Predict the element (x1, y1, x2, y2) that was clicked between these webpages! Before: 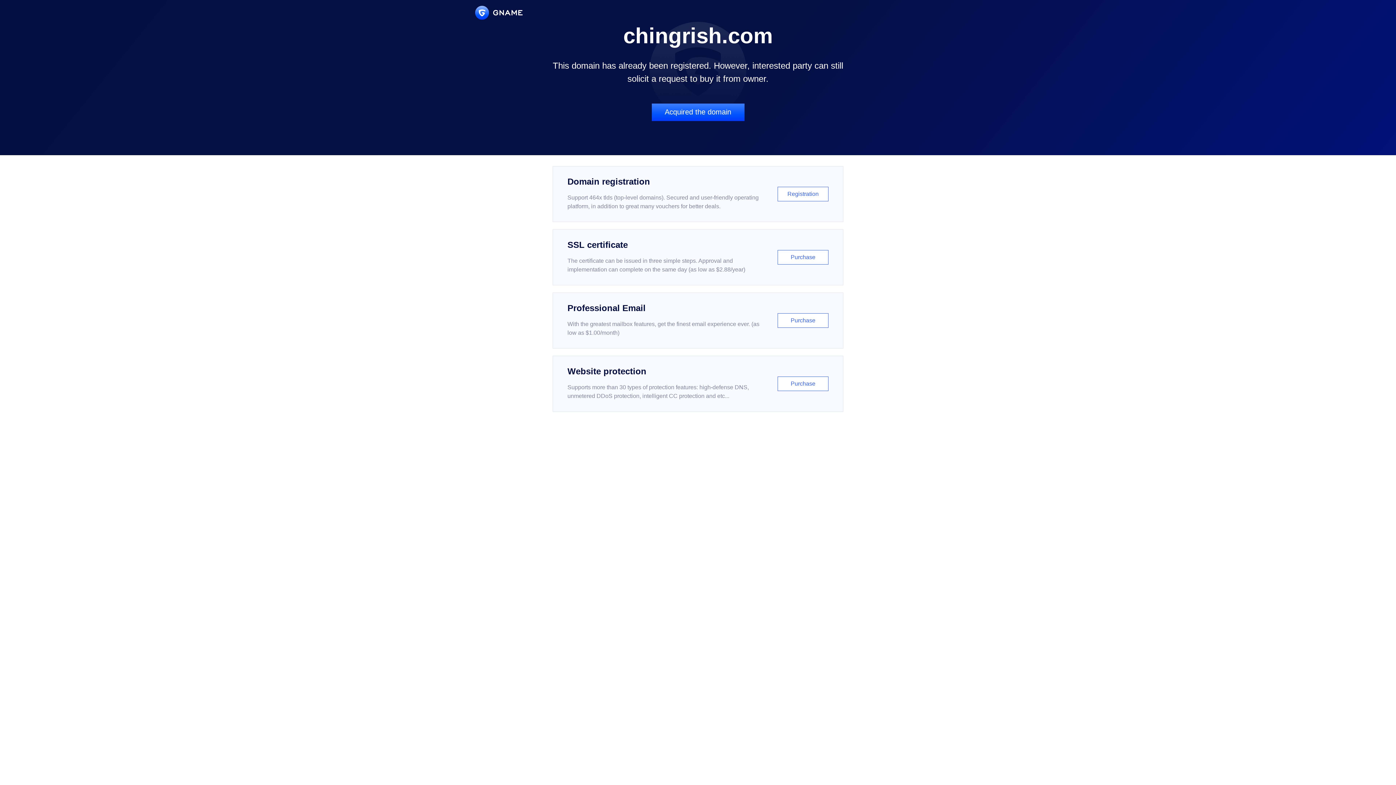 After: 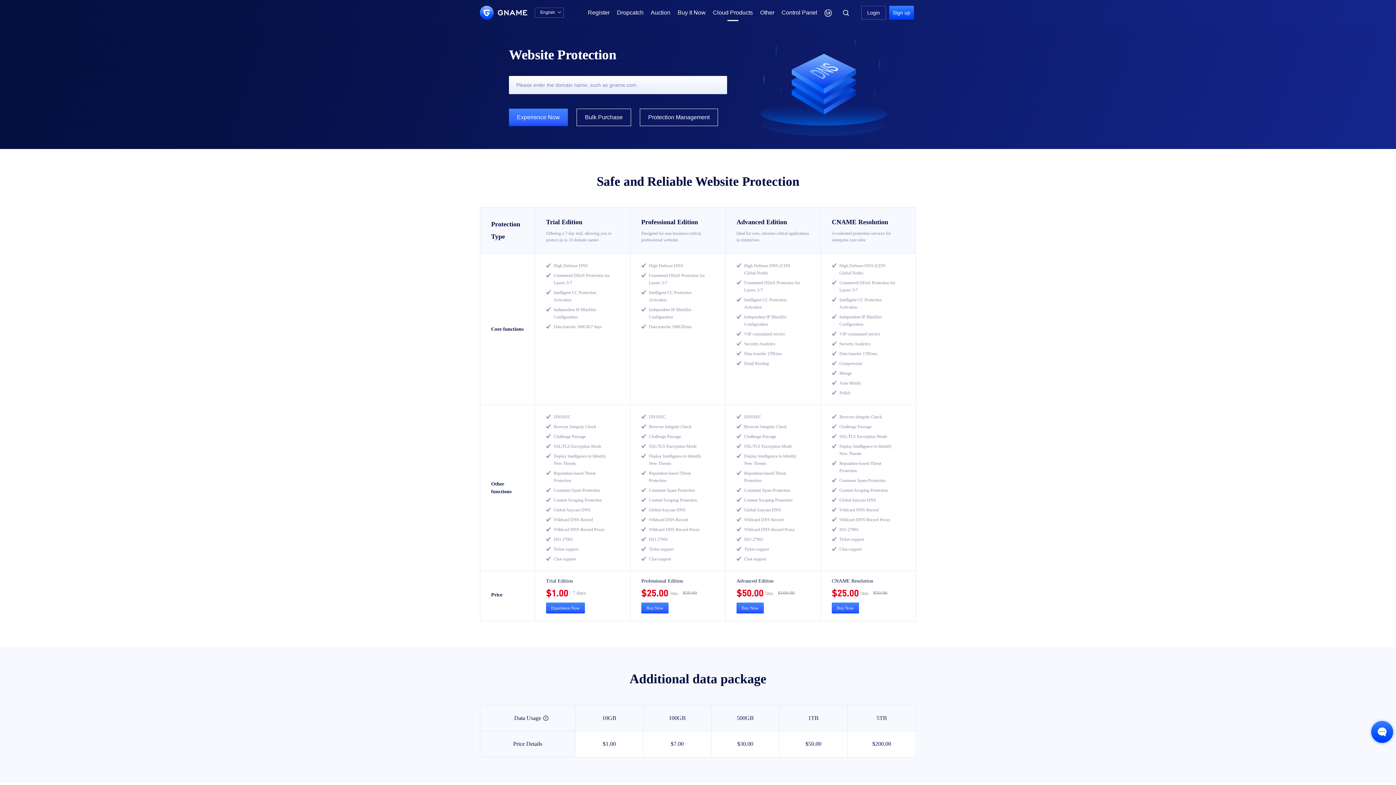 Action: label: Website protection

Supports more than 30 types of protection features: high-defense DNS, unmetered DDoS protection, intelligent CC protection and etc...

Purchase bbox: (552, 356, 843, 412)